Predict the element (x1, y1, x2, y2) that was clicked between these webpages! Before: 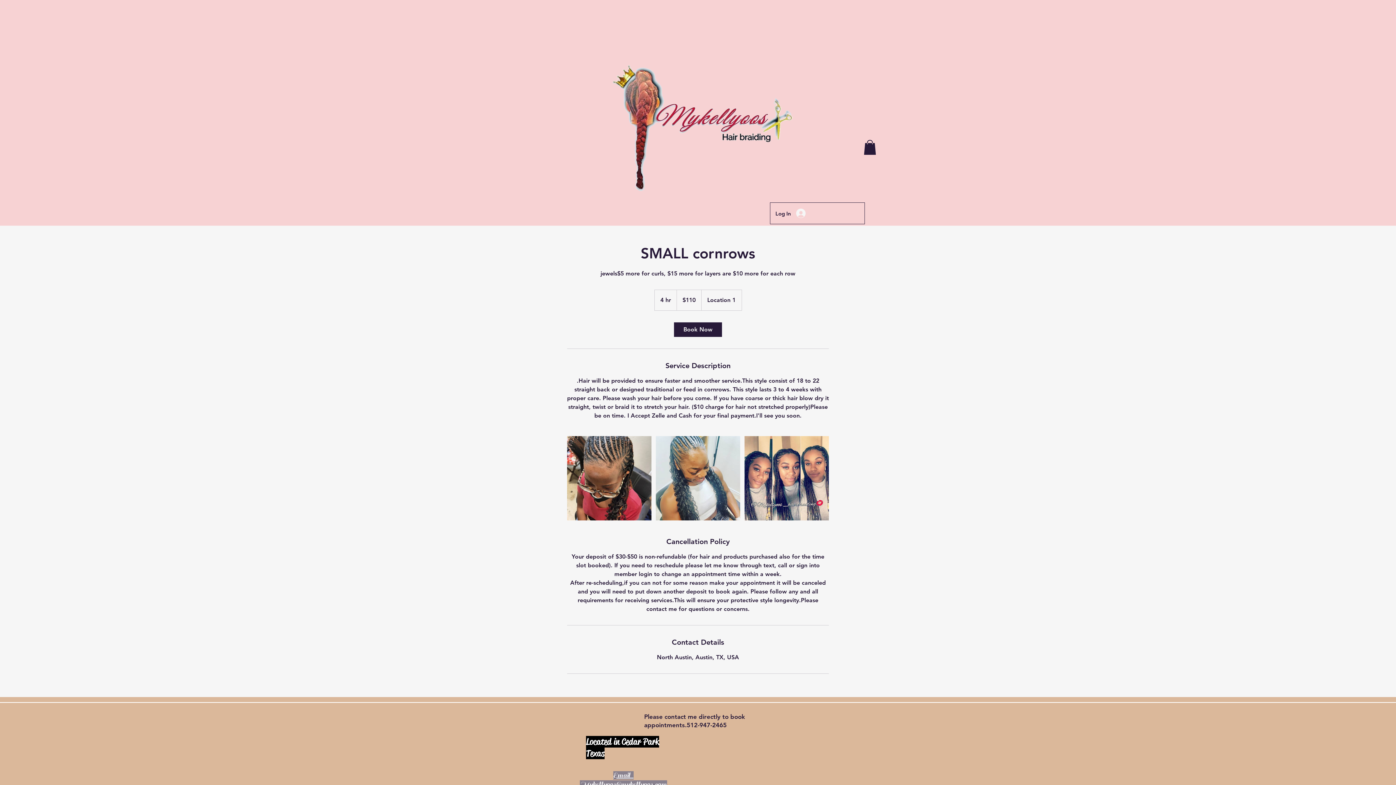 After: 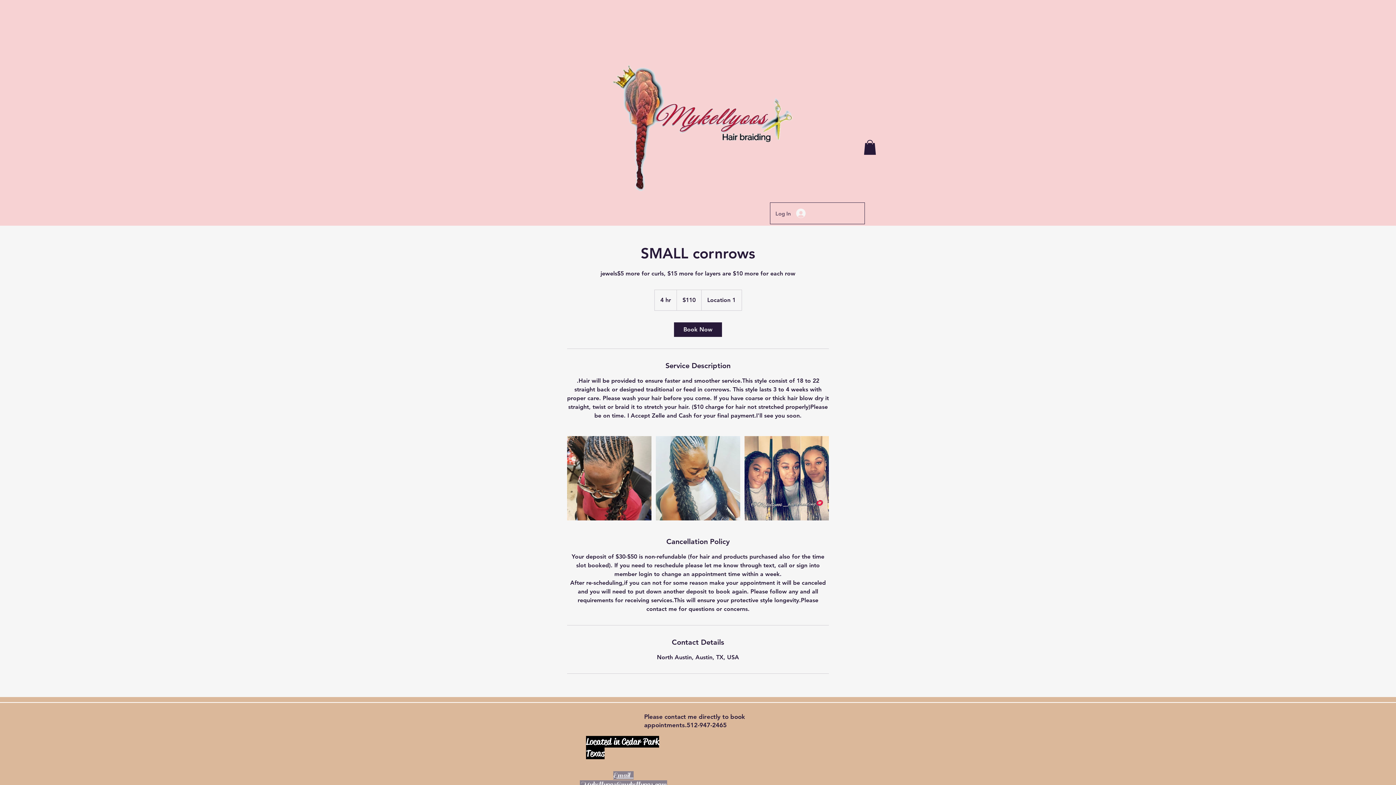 Action: bbox: (770, 206, 810, 220) label: Log In